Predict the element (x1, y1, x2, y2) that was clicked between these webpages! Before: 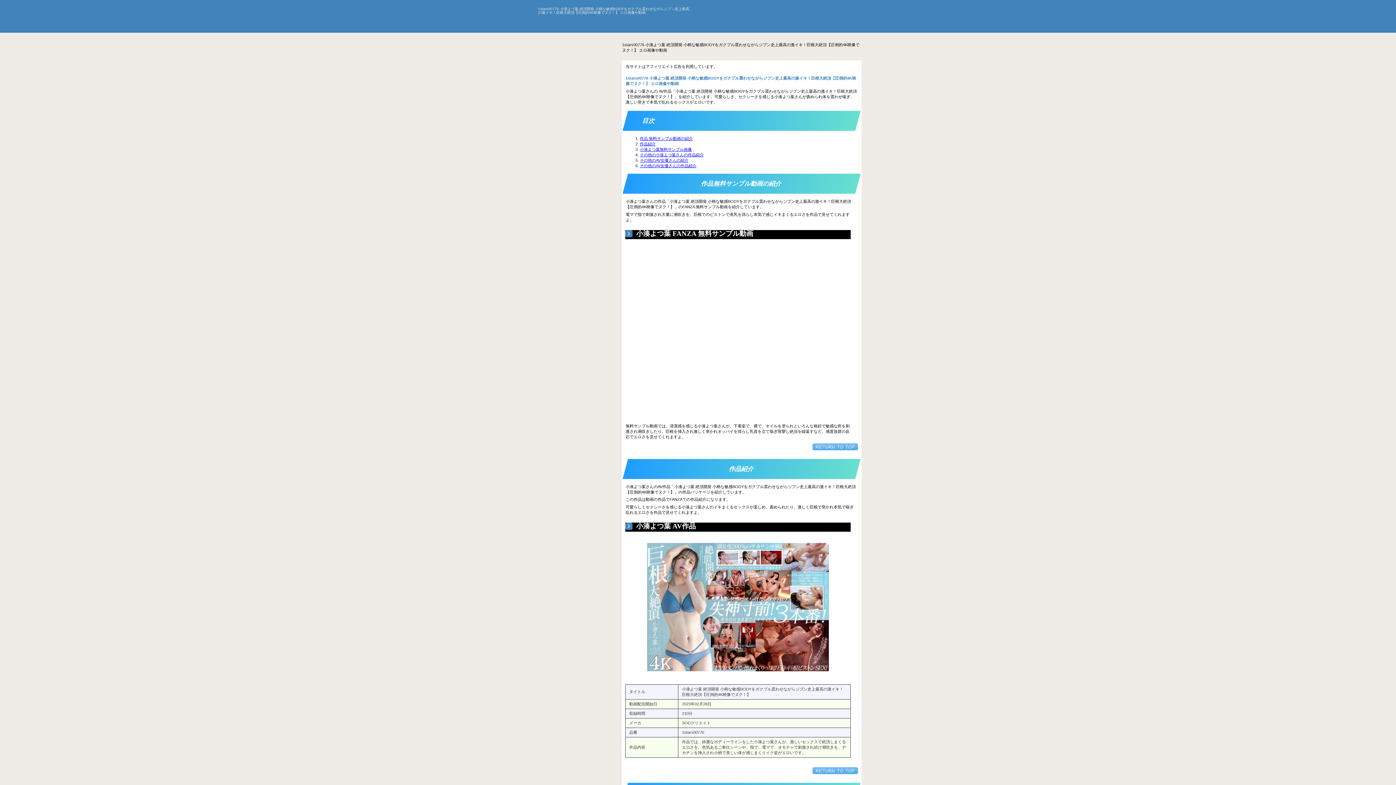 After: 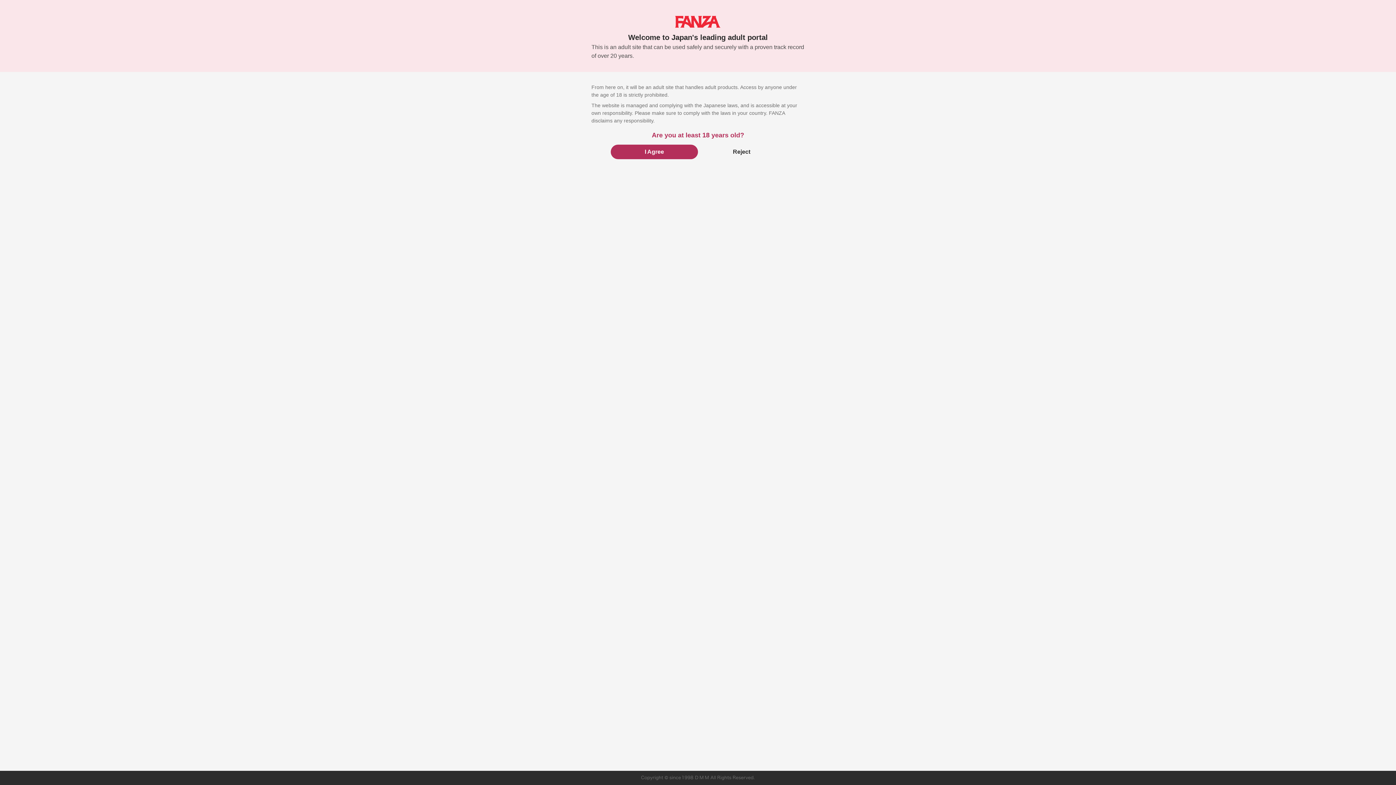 Action: bbox: (647, 670, 829, 676)